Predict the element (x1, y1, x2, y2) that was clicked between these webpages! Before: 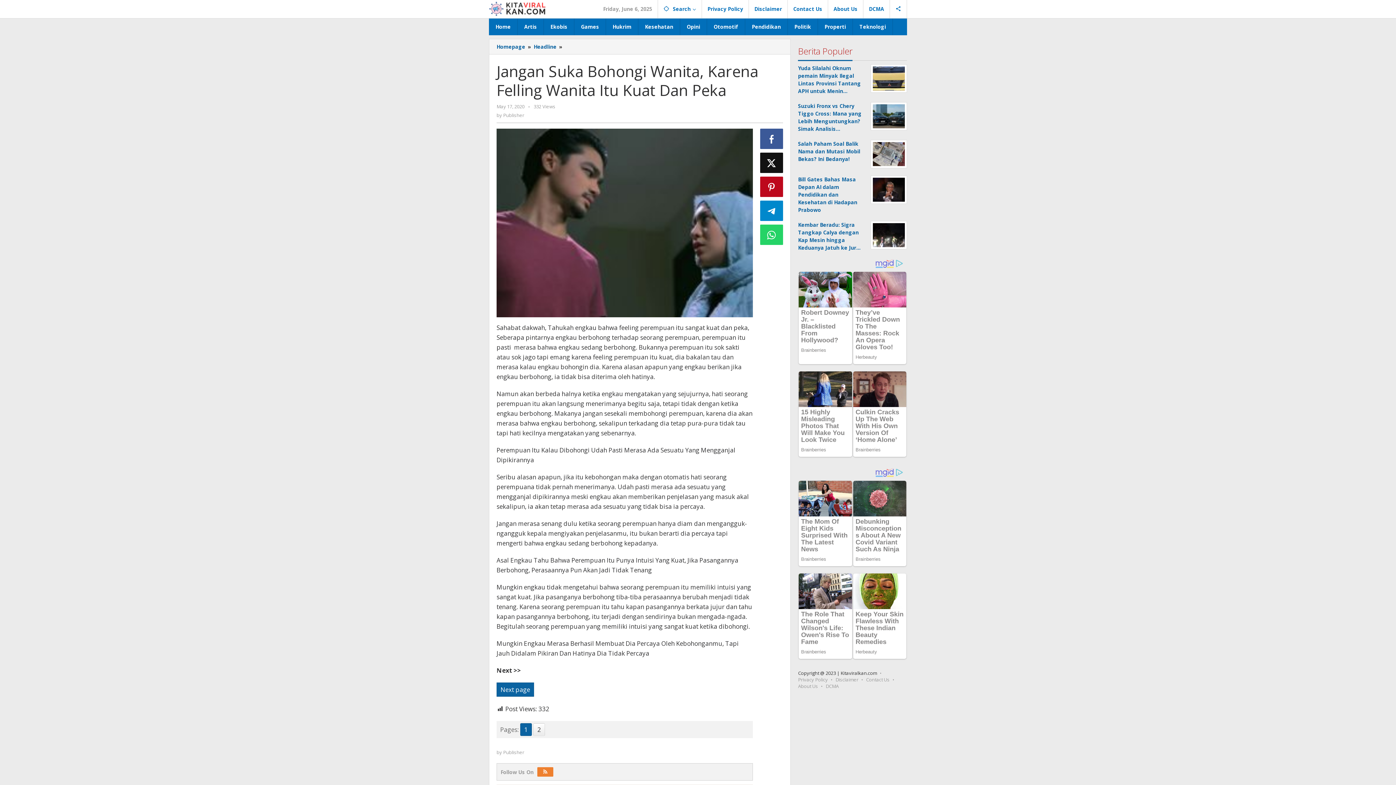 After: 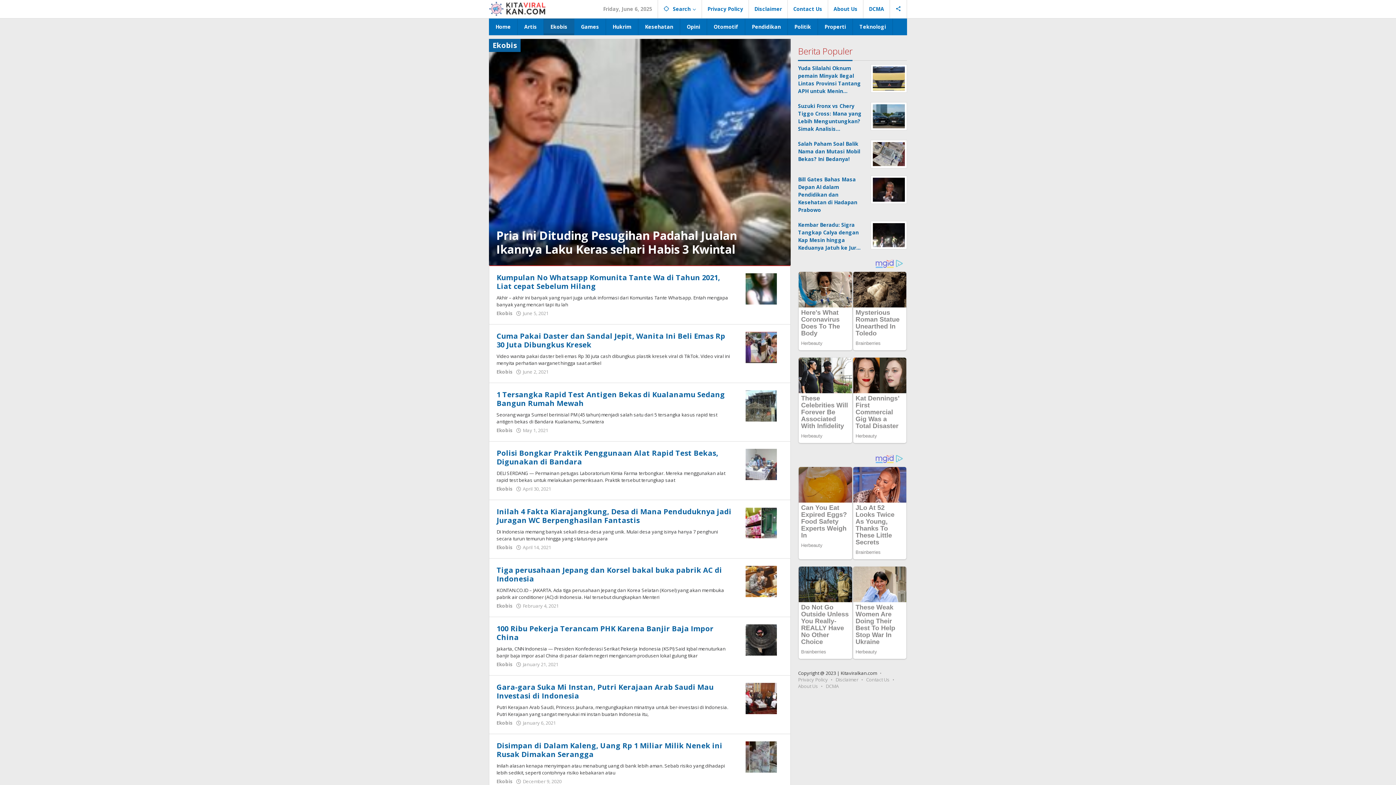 Action: label: Ekobis bbox: (544, 18, 574, 35)